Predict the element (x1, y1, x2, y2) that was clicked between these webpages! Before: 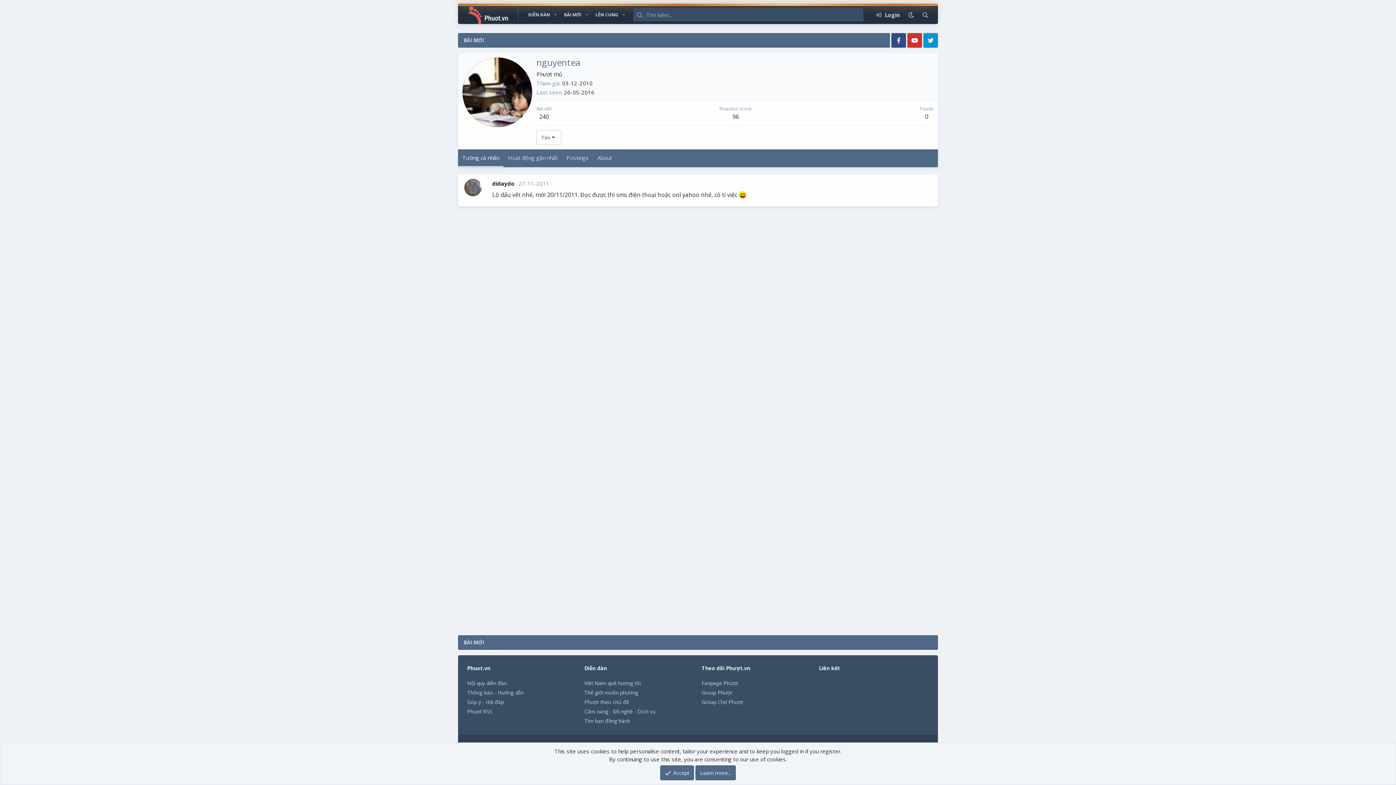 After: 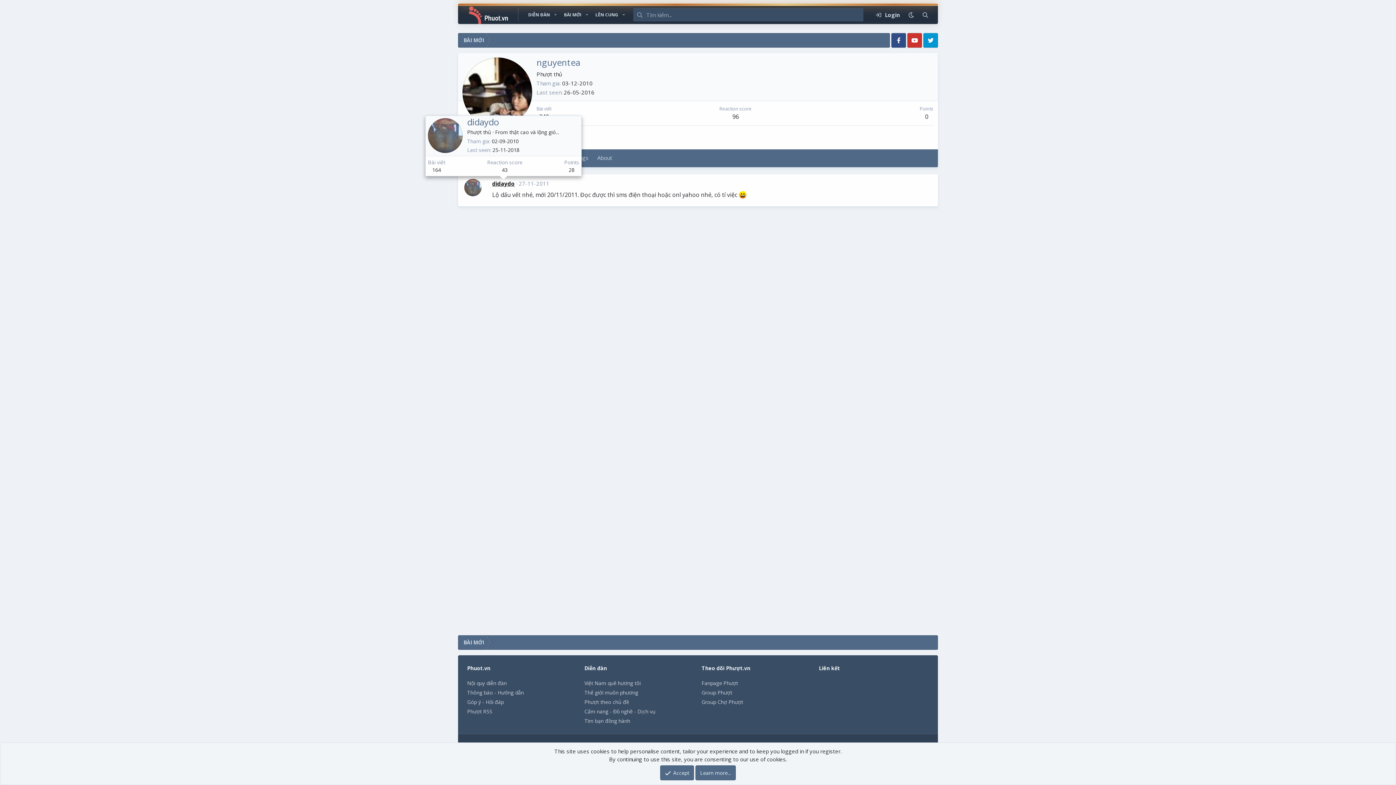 Action: label: didaydo bbox: (492, 180, 514, 187)